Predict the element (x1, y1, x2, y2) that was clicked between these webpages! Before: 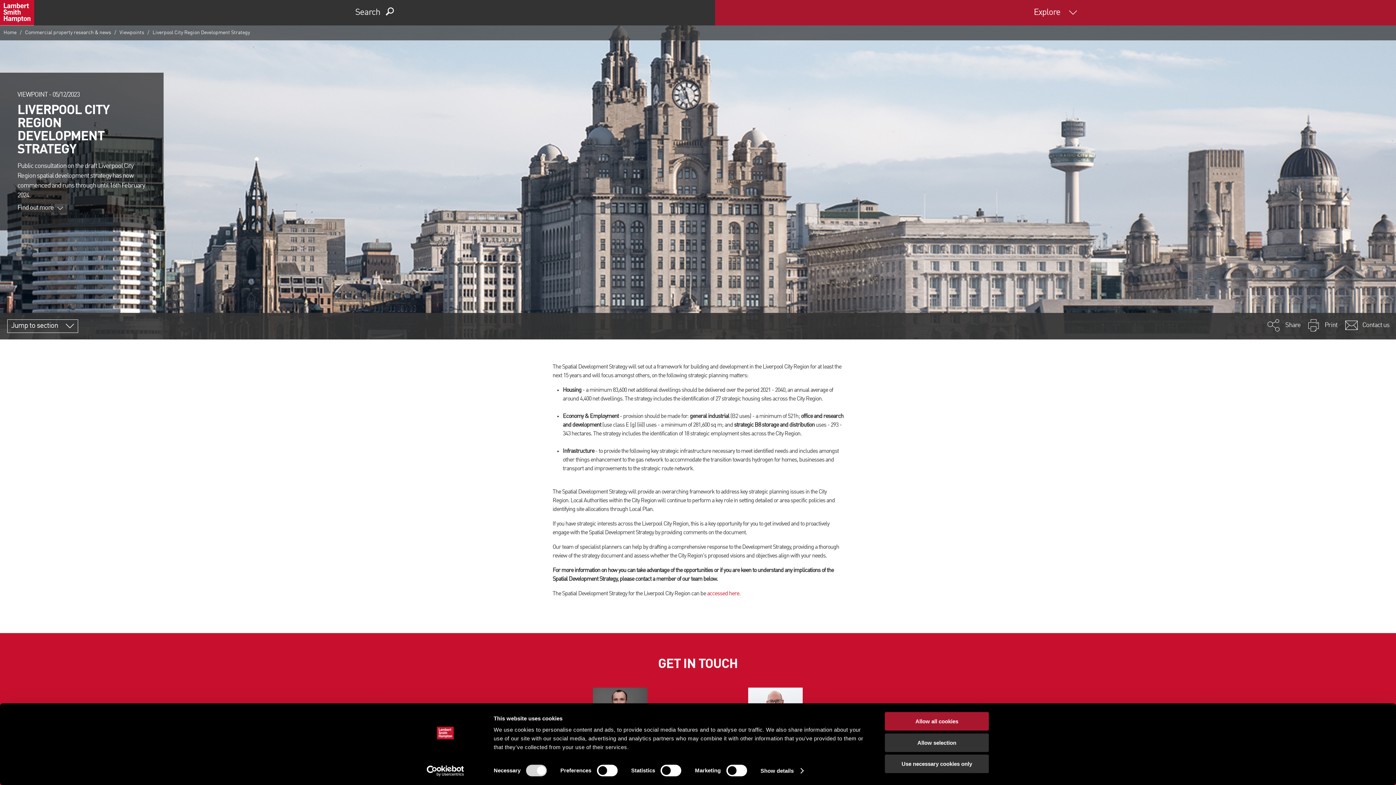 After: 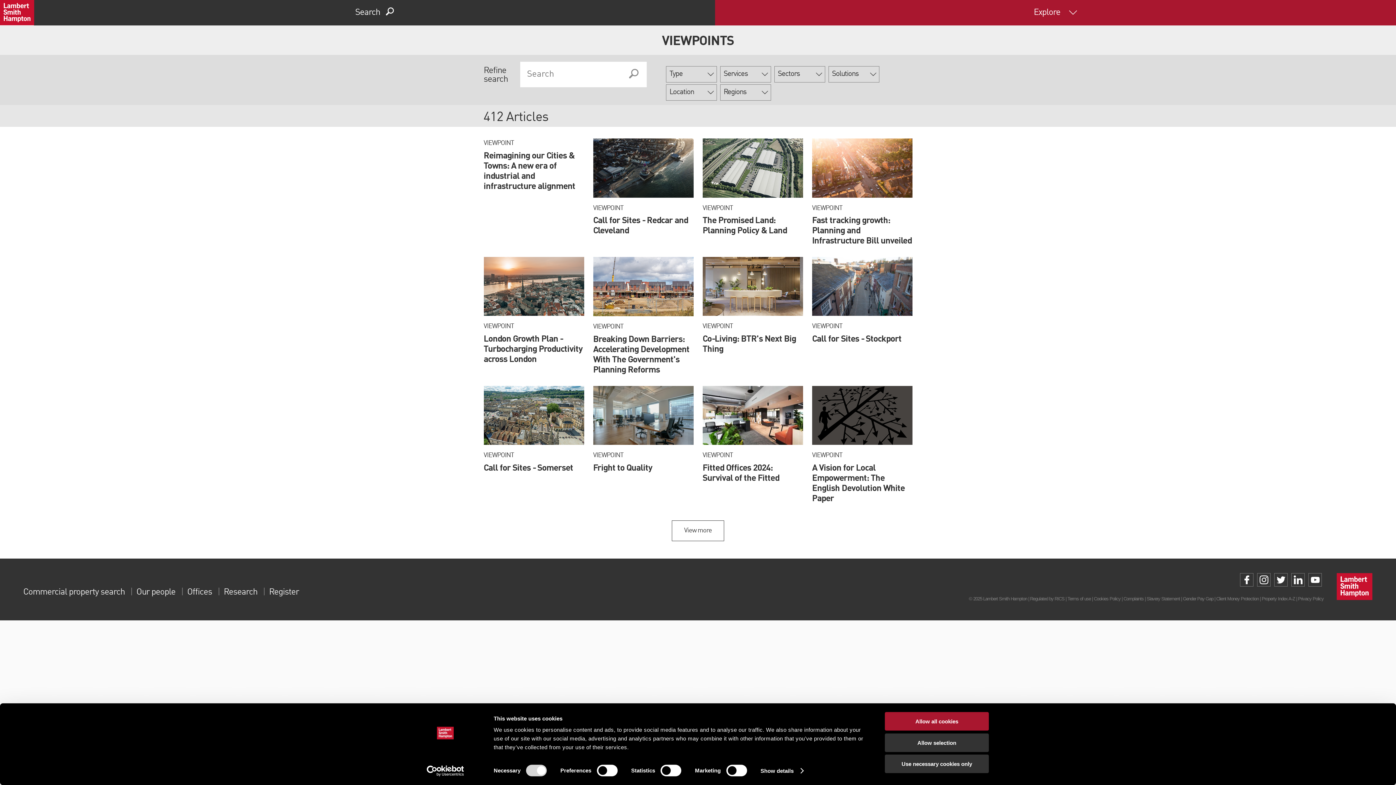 Action: bbox: (119, 29, 144, 36) label: Viewpoints